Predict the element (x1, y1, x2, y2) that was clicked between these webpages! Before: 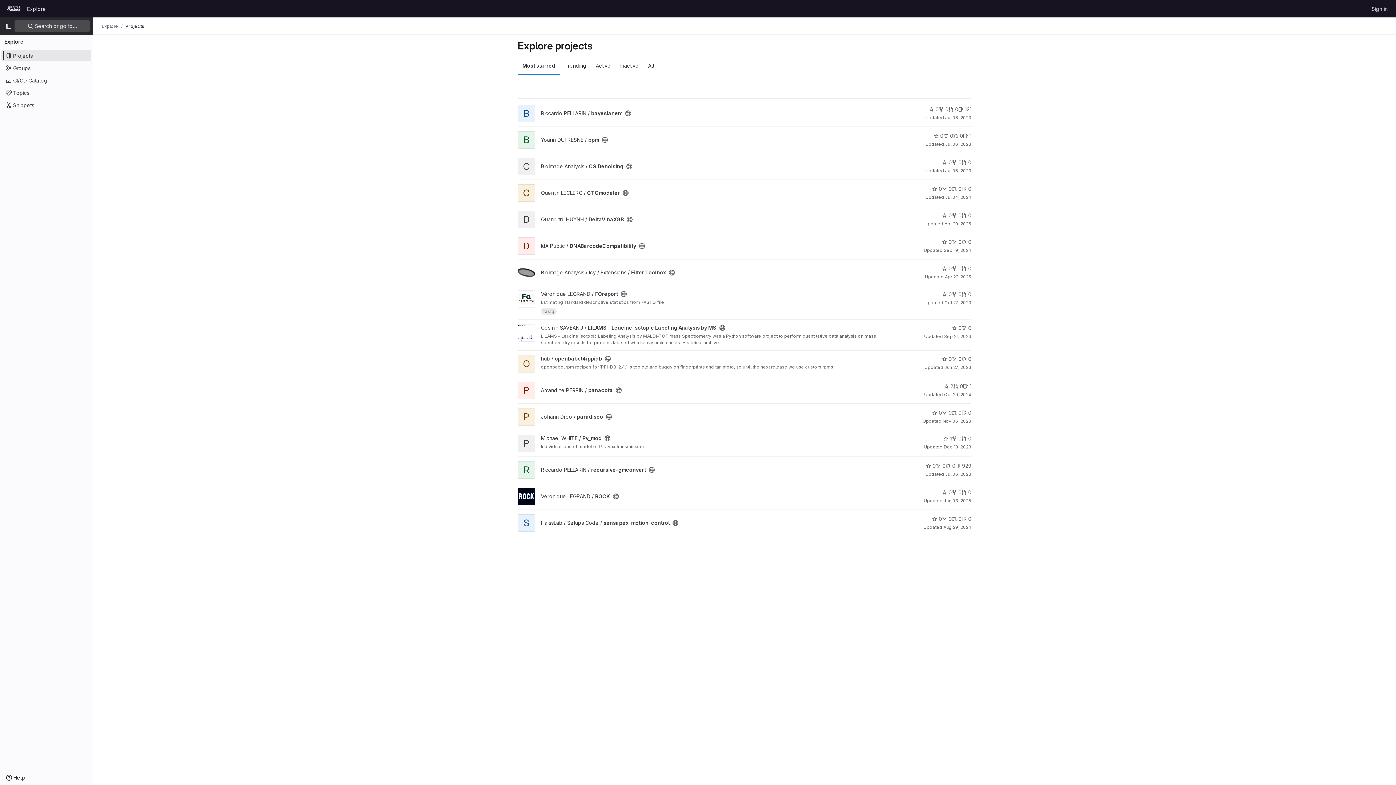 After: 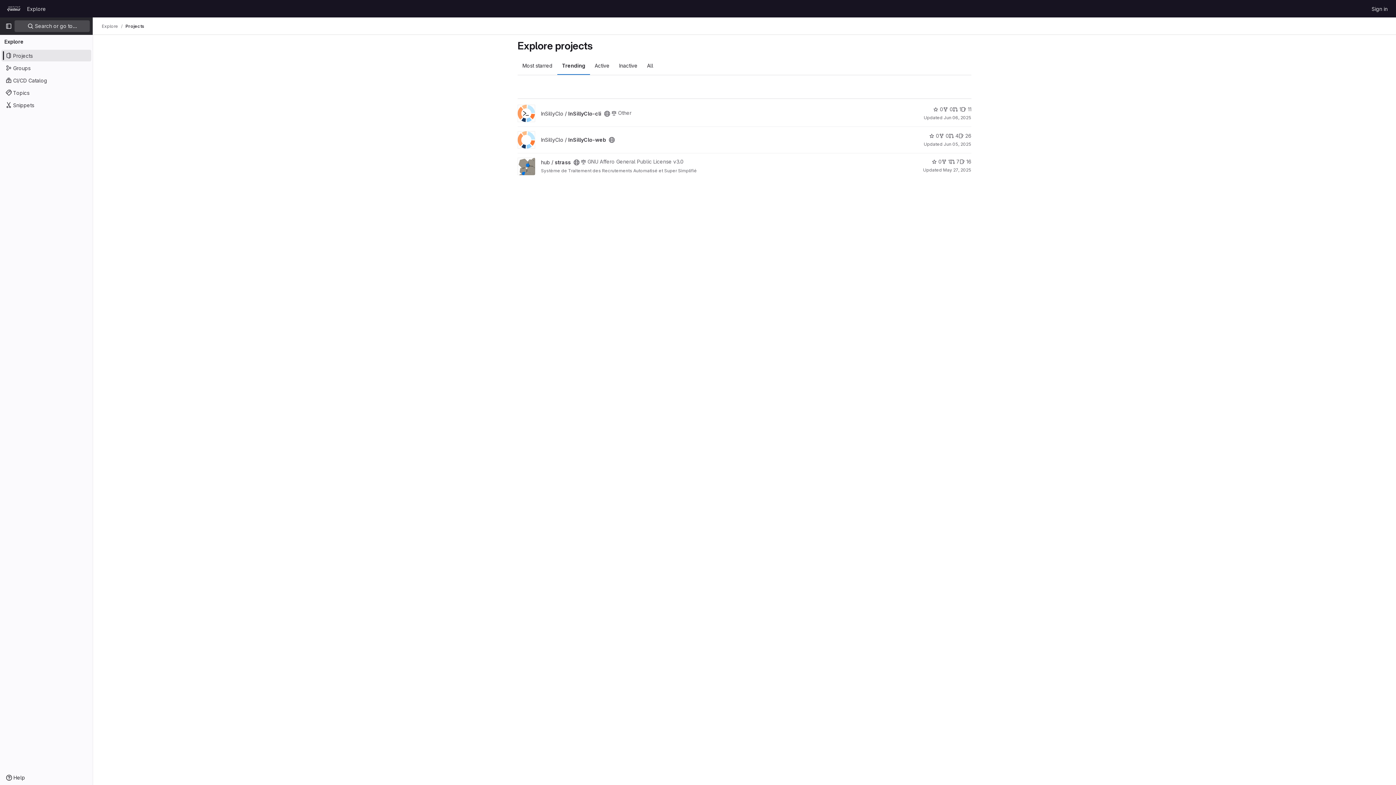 Action: bbox: (560, 56, 591, 74) label: Trending